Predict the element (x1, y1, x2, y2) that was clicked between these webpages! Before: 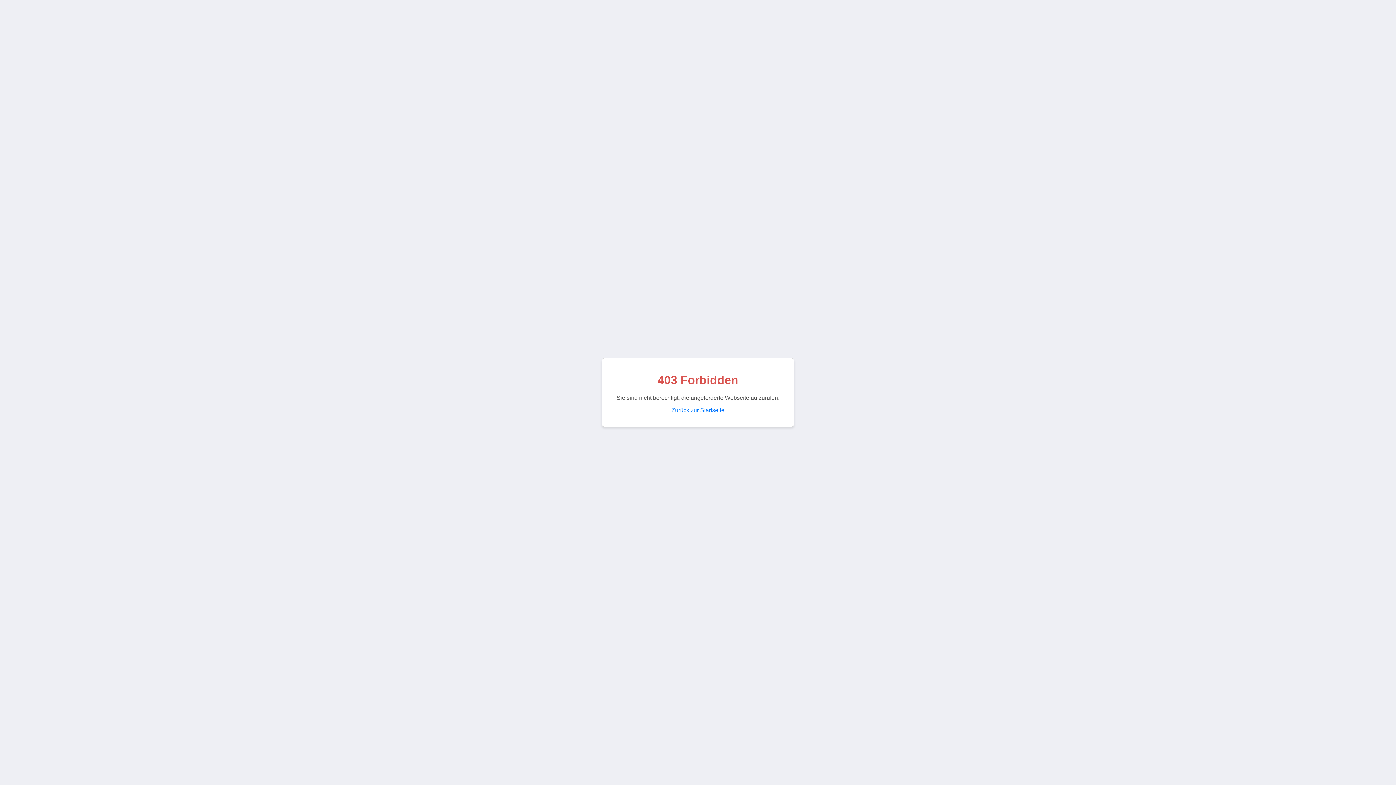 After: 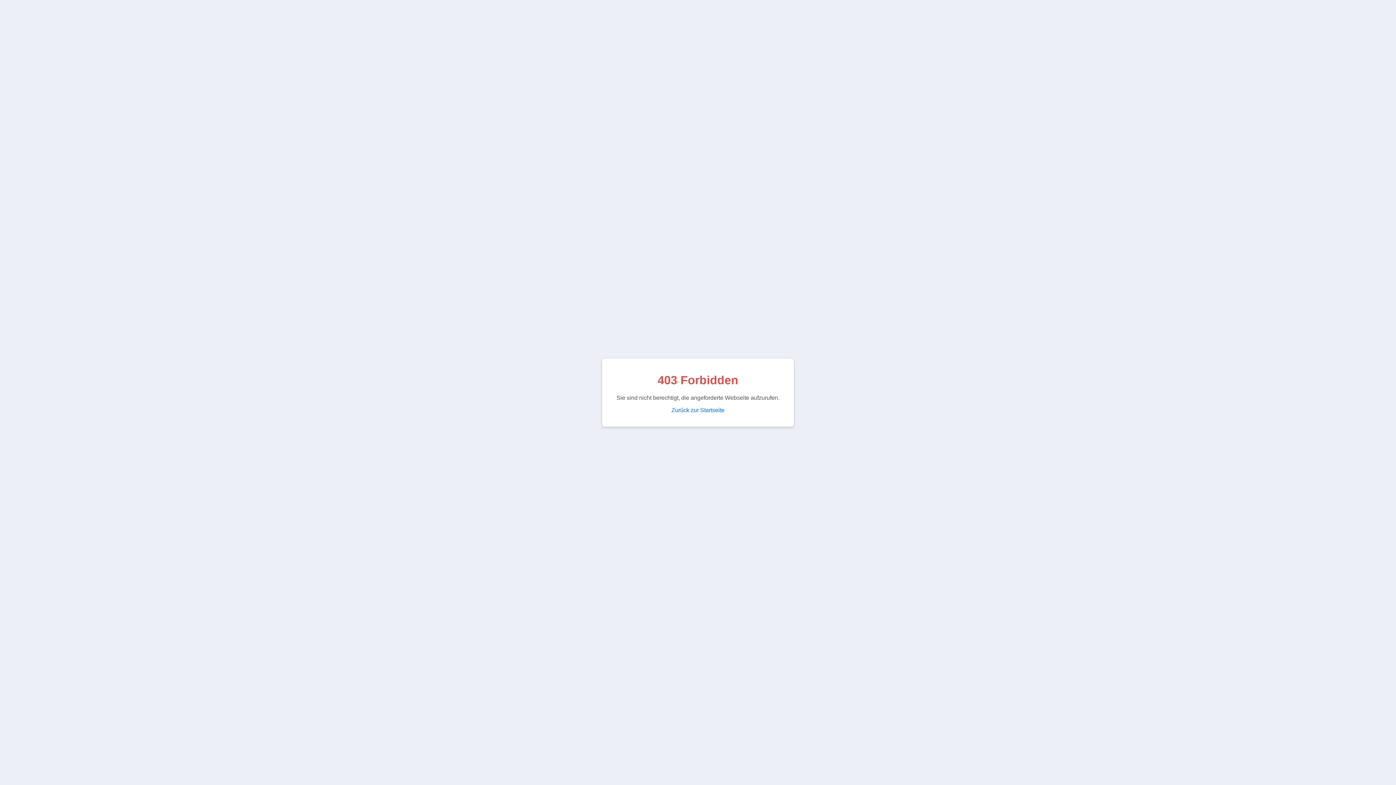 Action: label: Zurück zur Startseite bbox: (671, 407, 724, 413)